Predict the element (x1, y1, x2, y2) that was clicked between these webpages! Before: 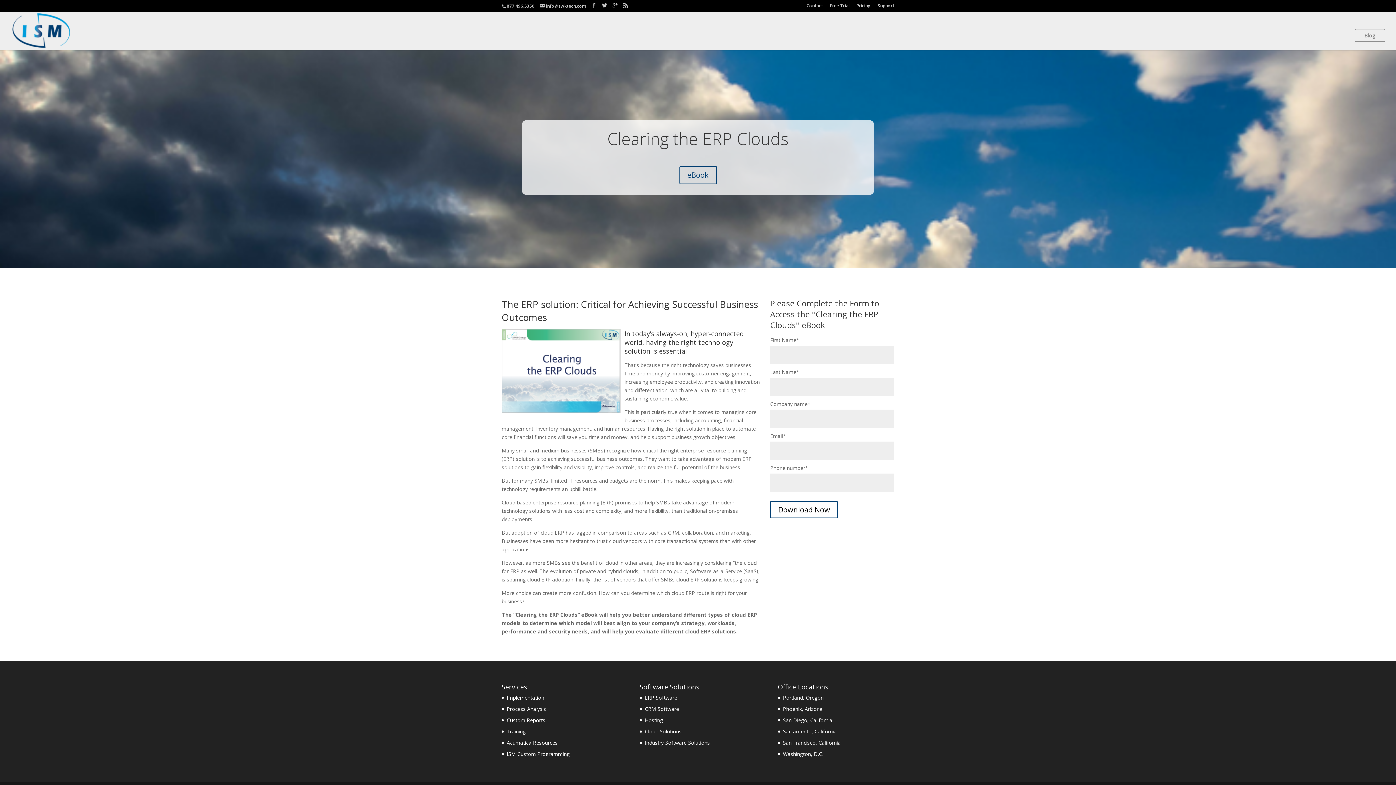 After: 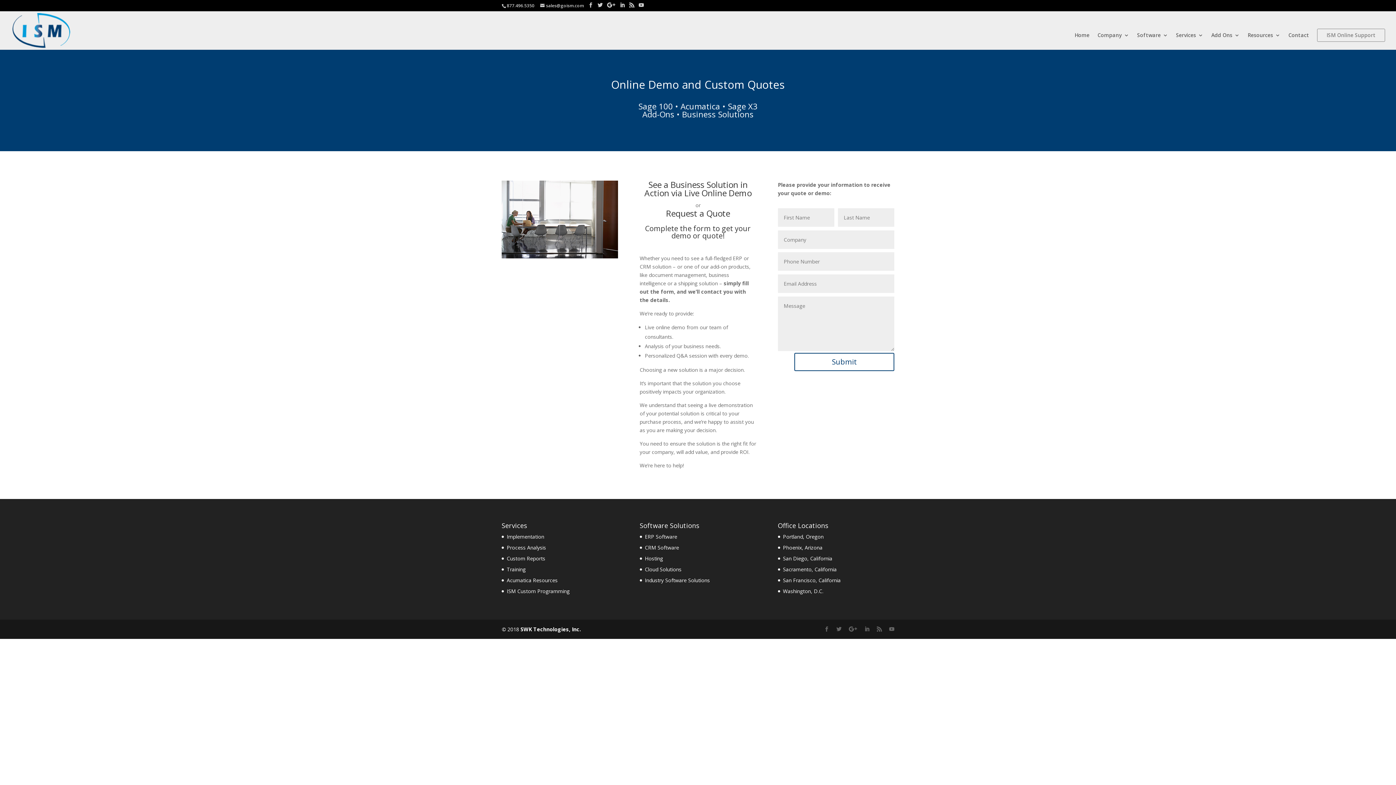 Action: bbox: (856, 2, 870, 8) label: Pricing